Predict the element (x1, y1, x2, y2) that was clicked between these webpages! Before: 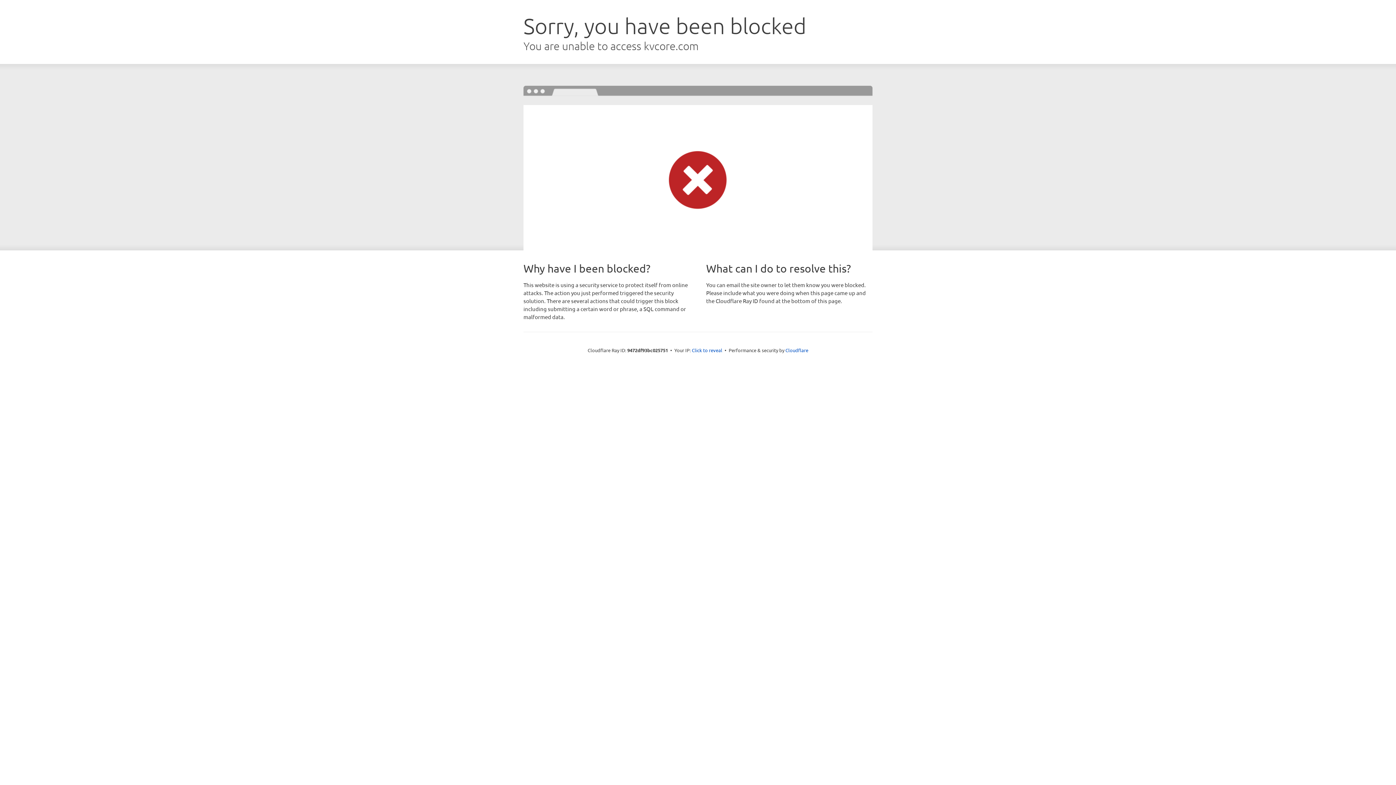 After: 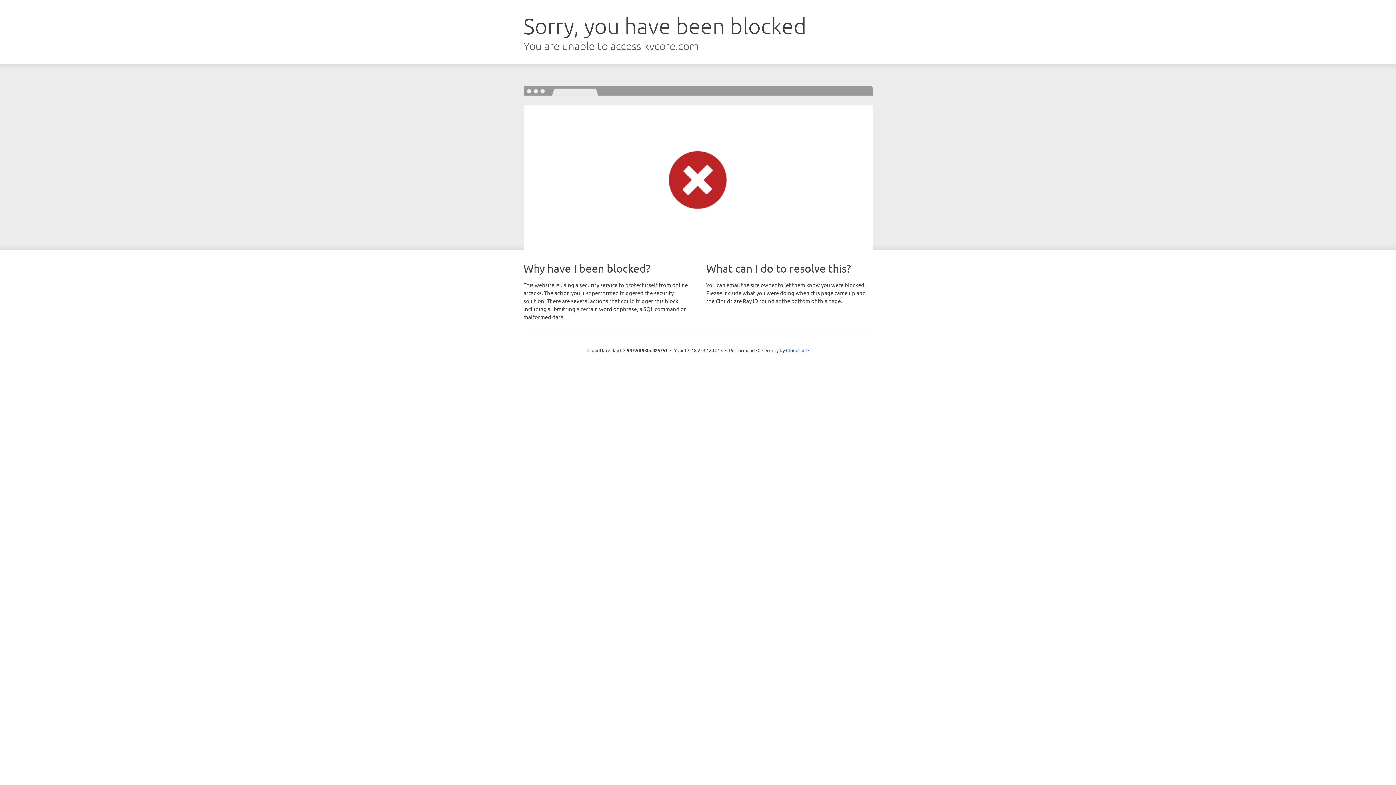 Action: label: Click to reveal bbox: (692, 346, 722, 353)